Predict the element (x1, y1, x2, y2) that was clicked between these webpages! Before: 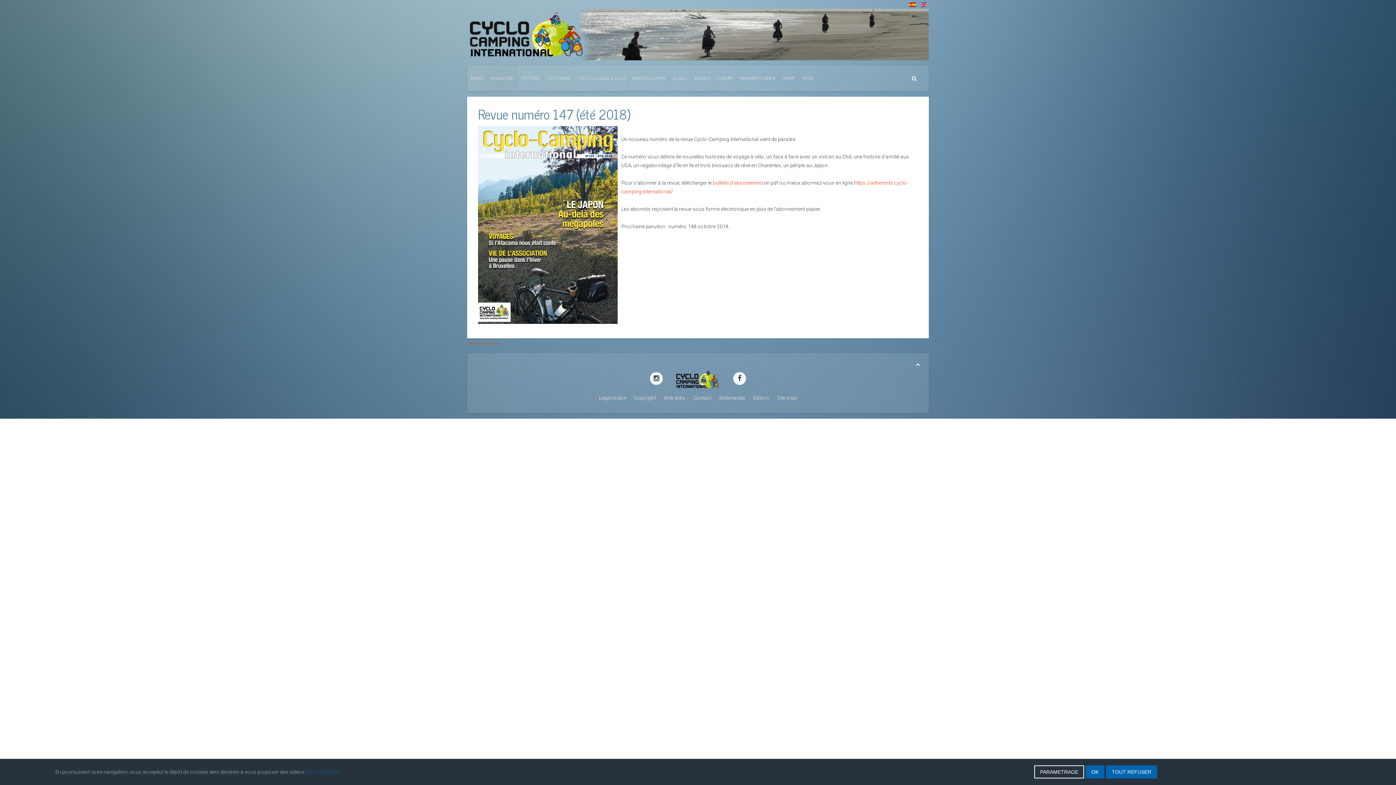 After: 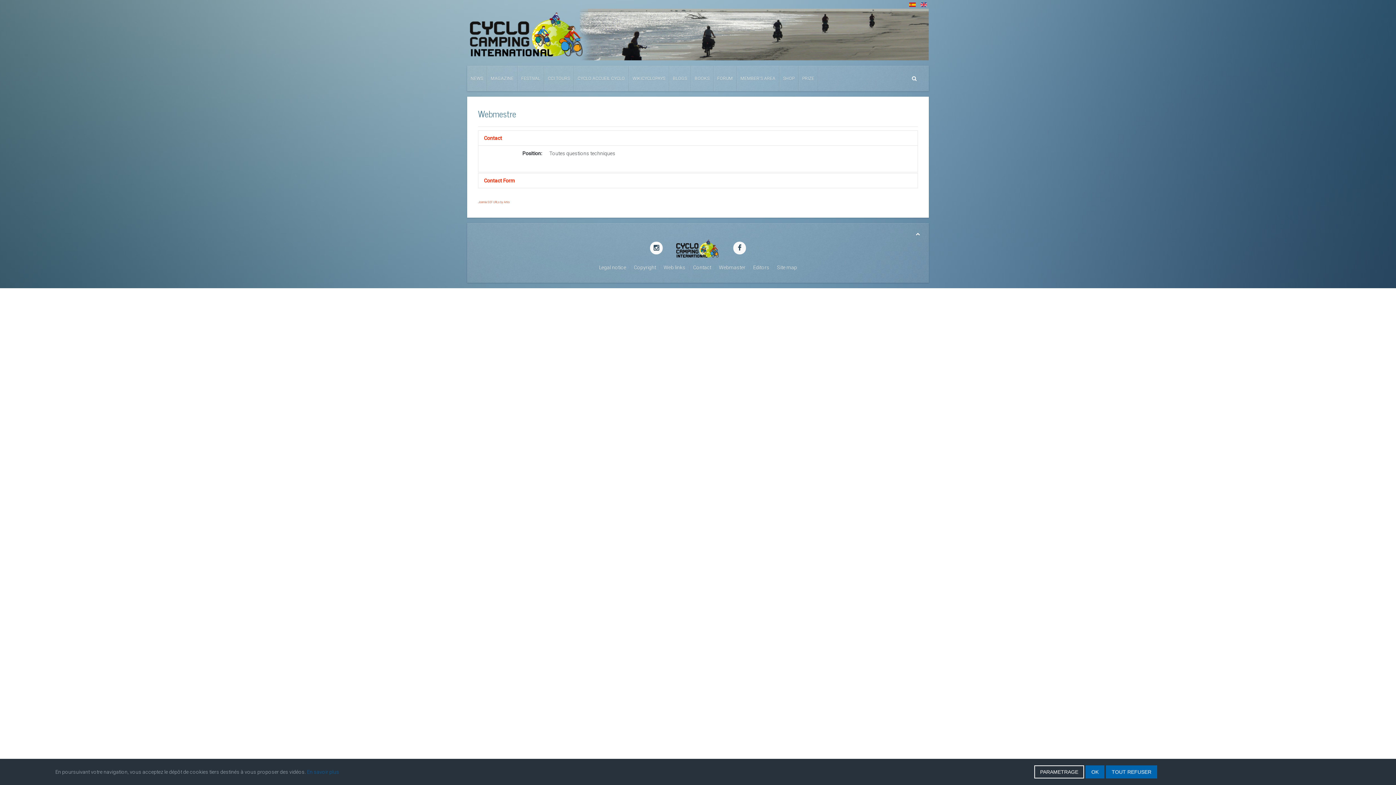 Action: label: Webmaster bbox: (719, 393, 745, 402)